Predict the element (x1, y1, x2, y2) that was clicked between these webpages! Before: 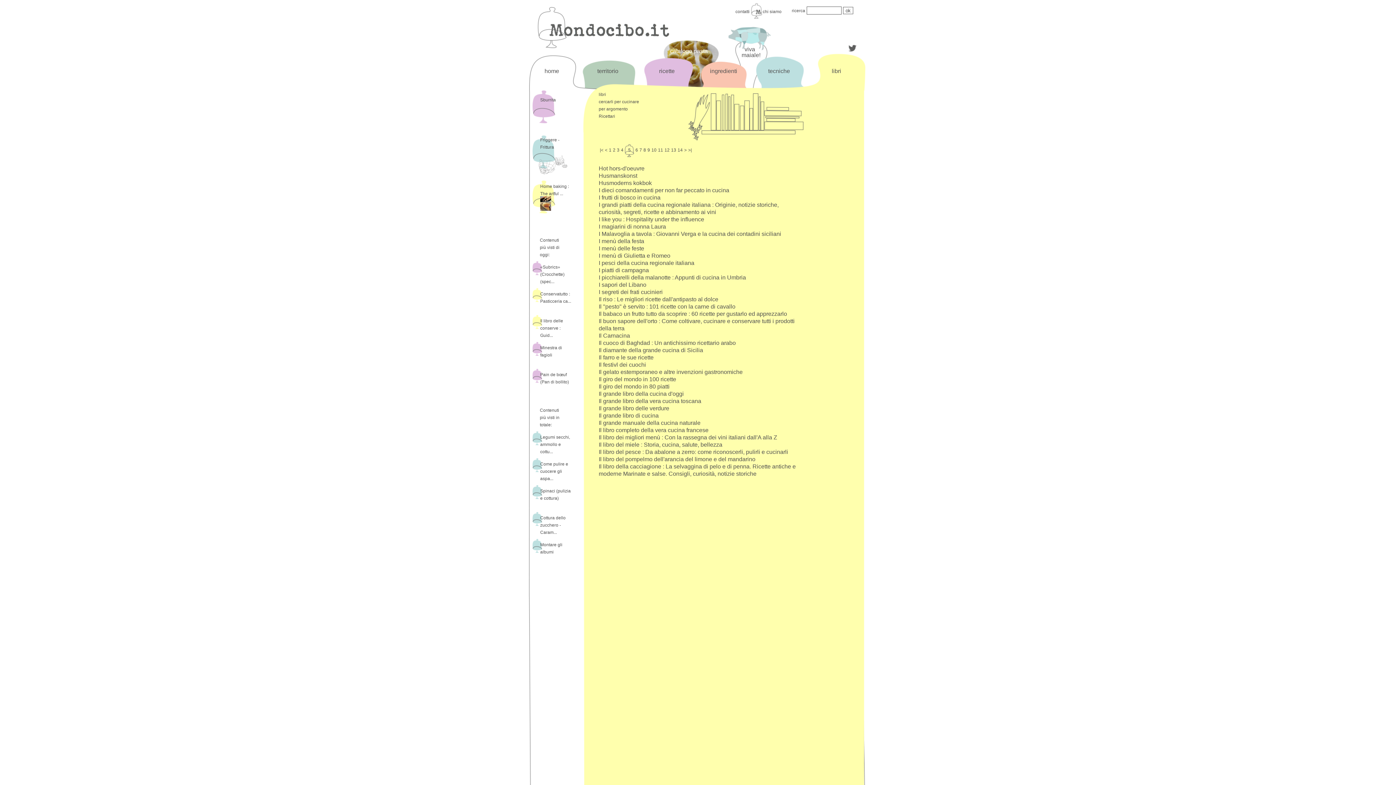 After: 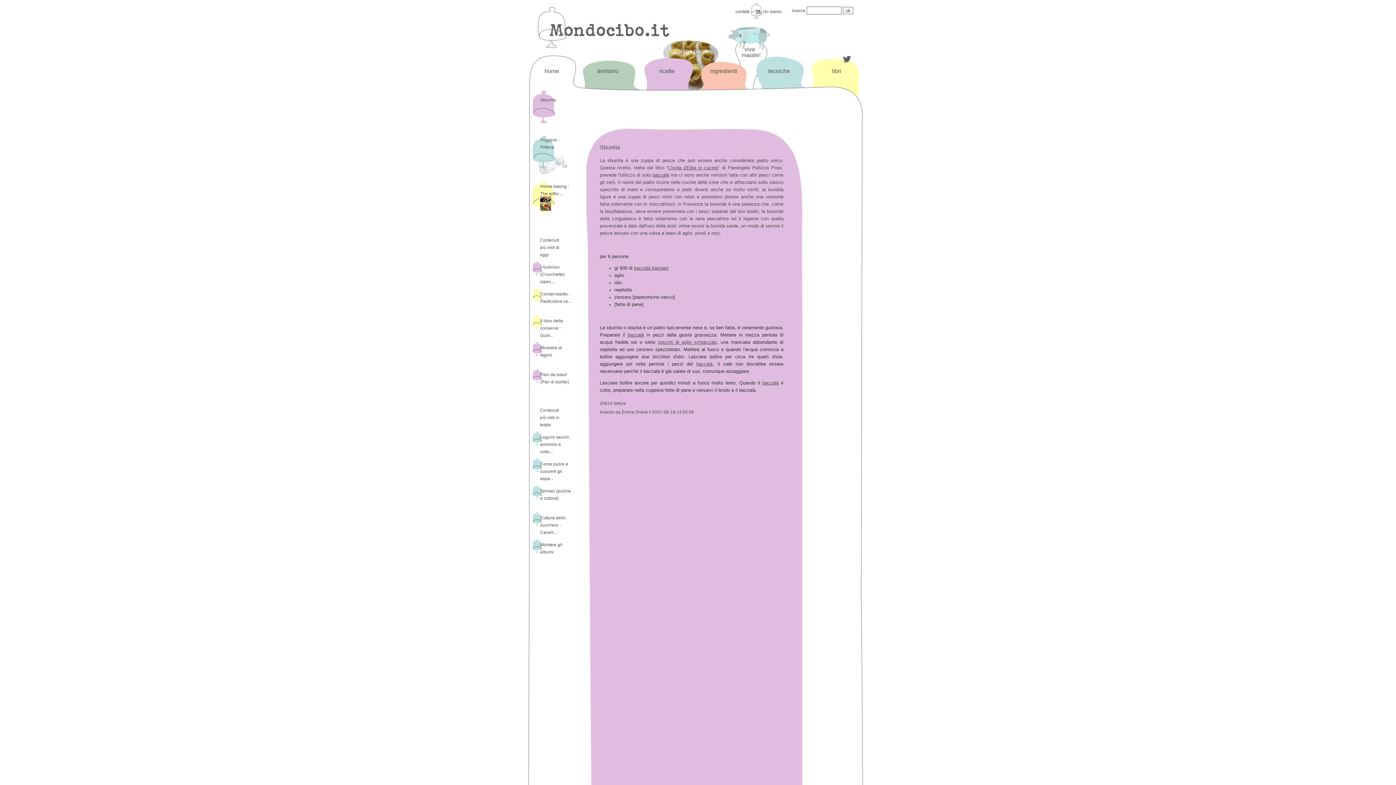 Action: label: Sburrita bbox: (540, 97, 556, 102)